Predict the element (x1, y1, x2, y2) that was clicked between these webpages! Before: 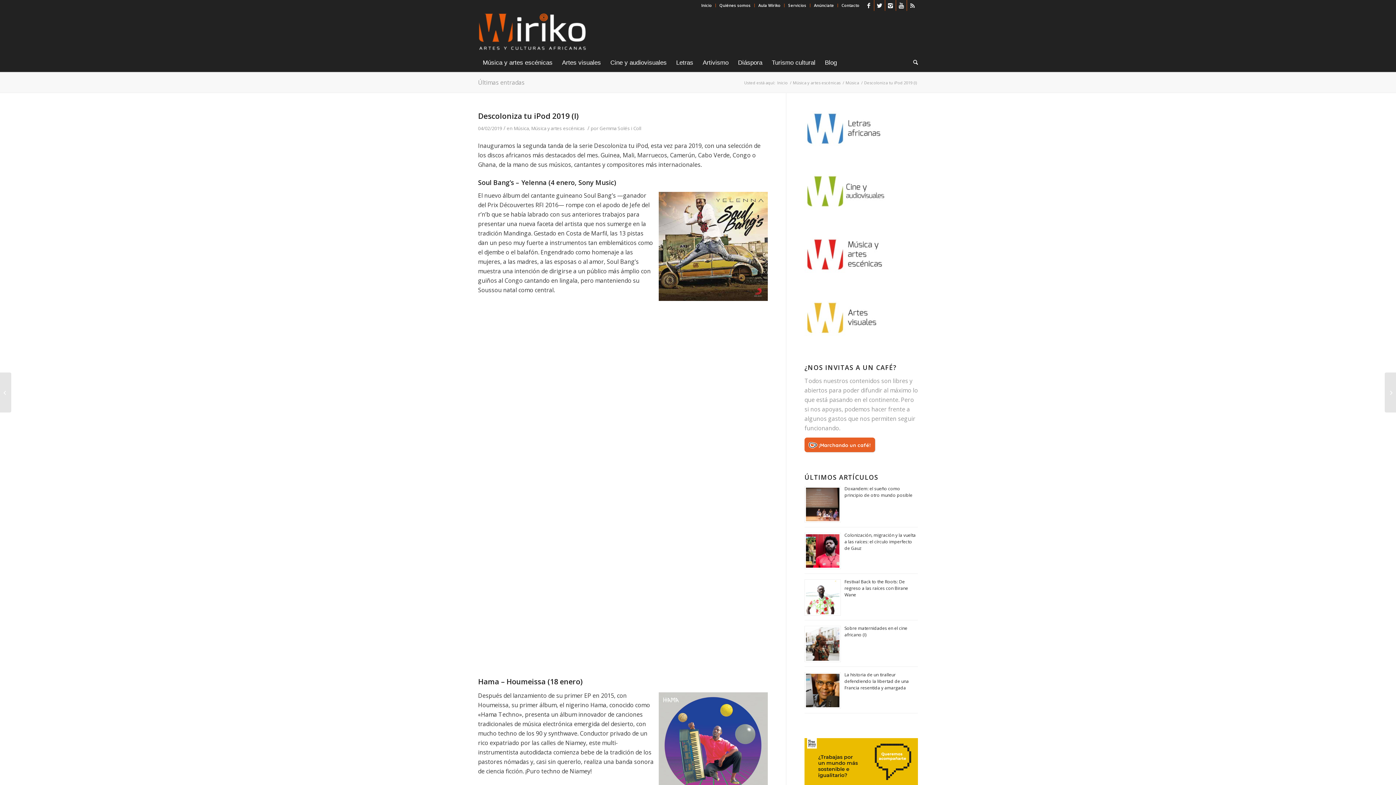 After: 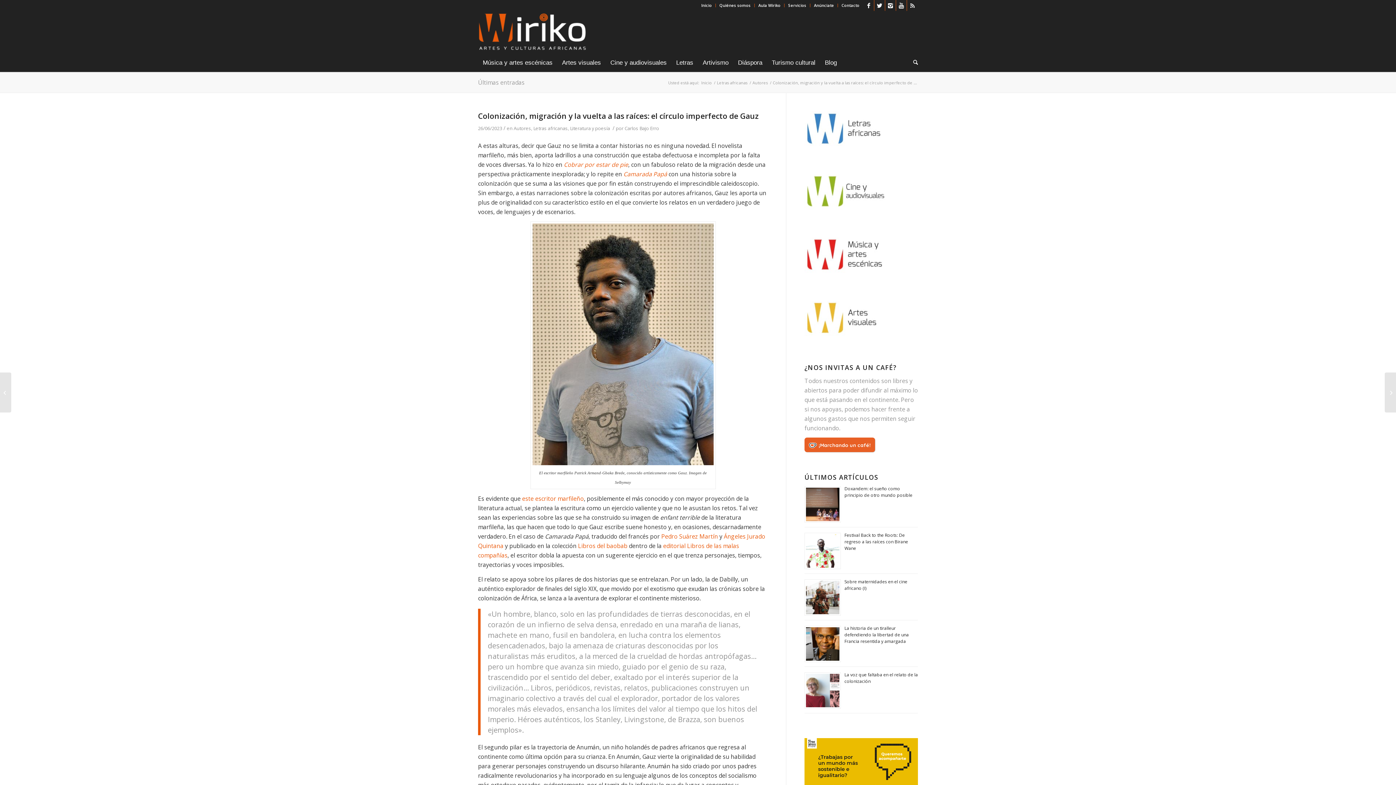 Action: bbox: (844, 532, 916, 551) label: Colonización, migración y la vuelta a las raíces: el círculo imperfecto de Gauz